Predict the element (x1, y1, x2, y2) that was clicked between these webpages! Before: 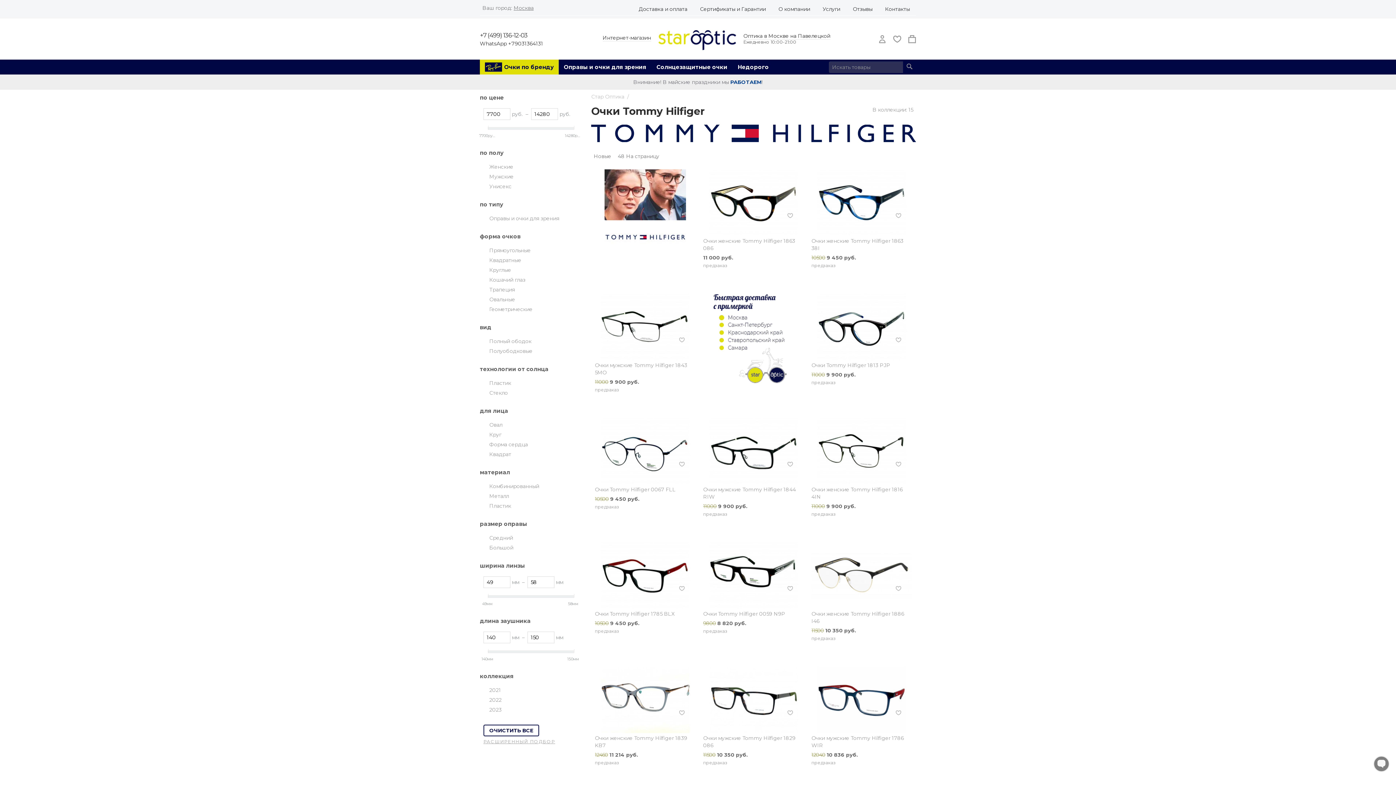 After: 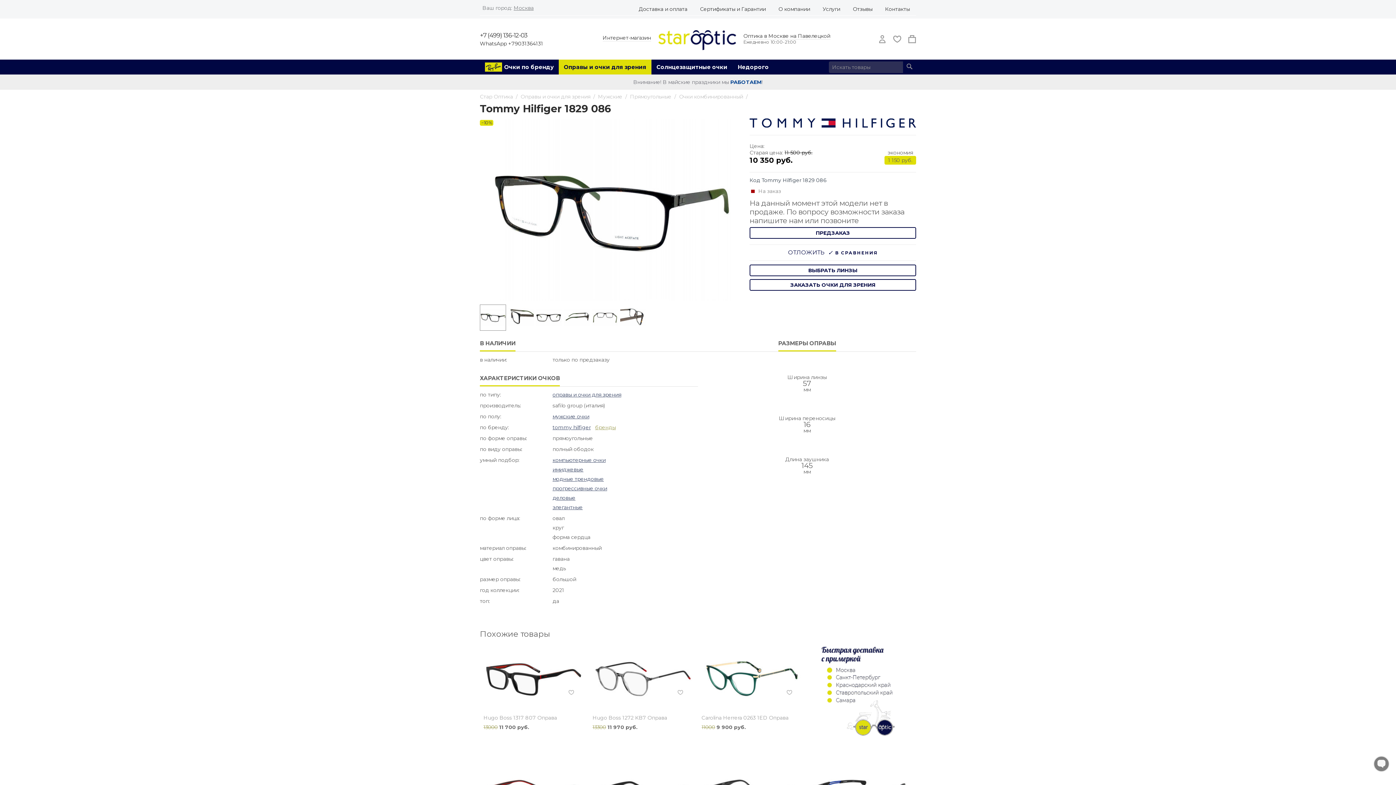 Action: bbox: (703, 666, 804, 749) label: Очки мужские Tommy Hilfiger 1829 086